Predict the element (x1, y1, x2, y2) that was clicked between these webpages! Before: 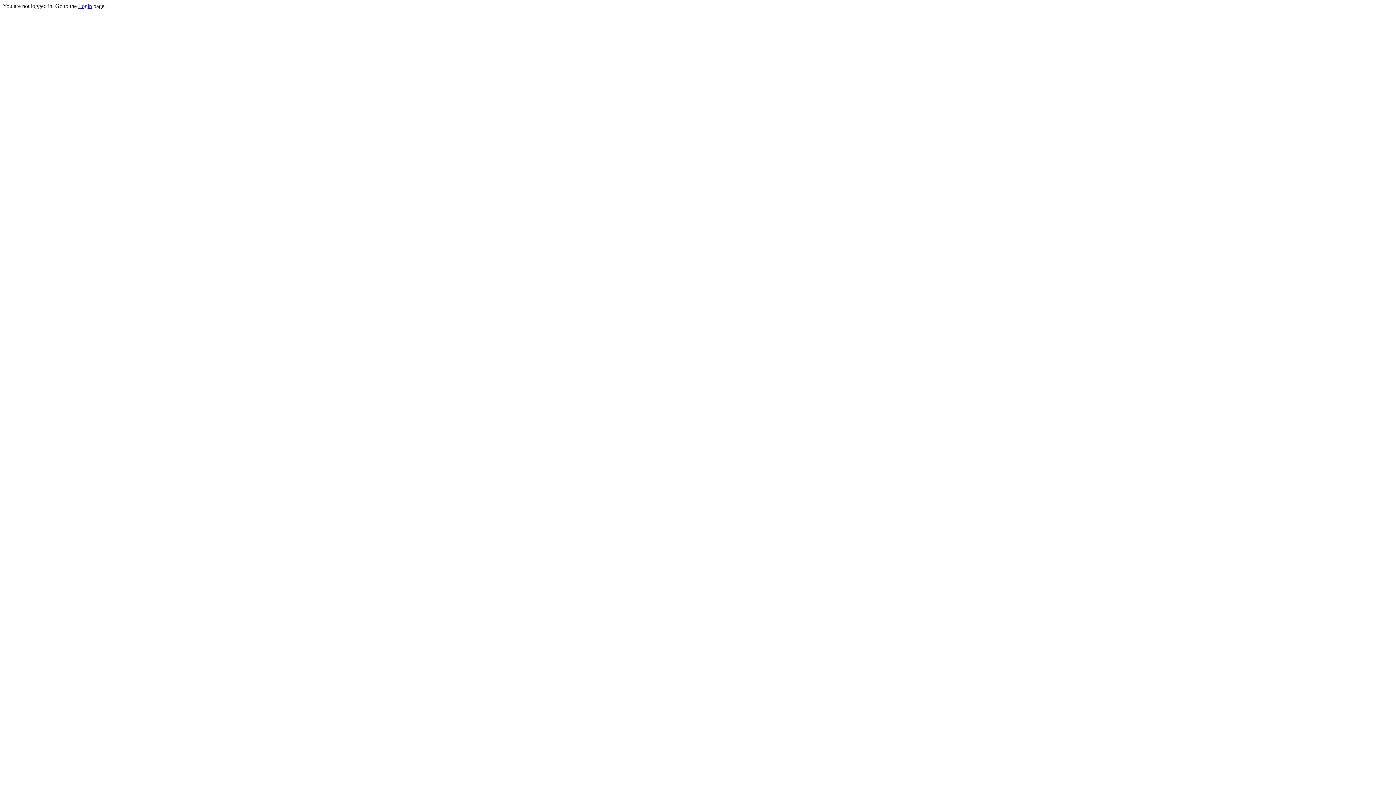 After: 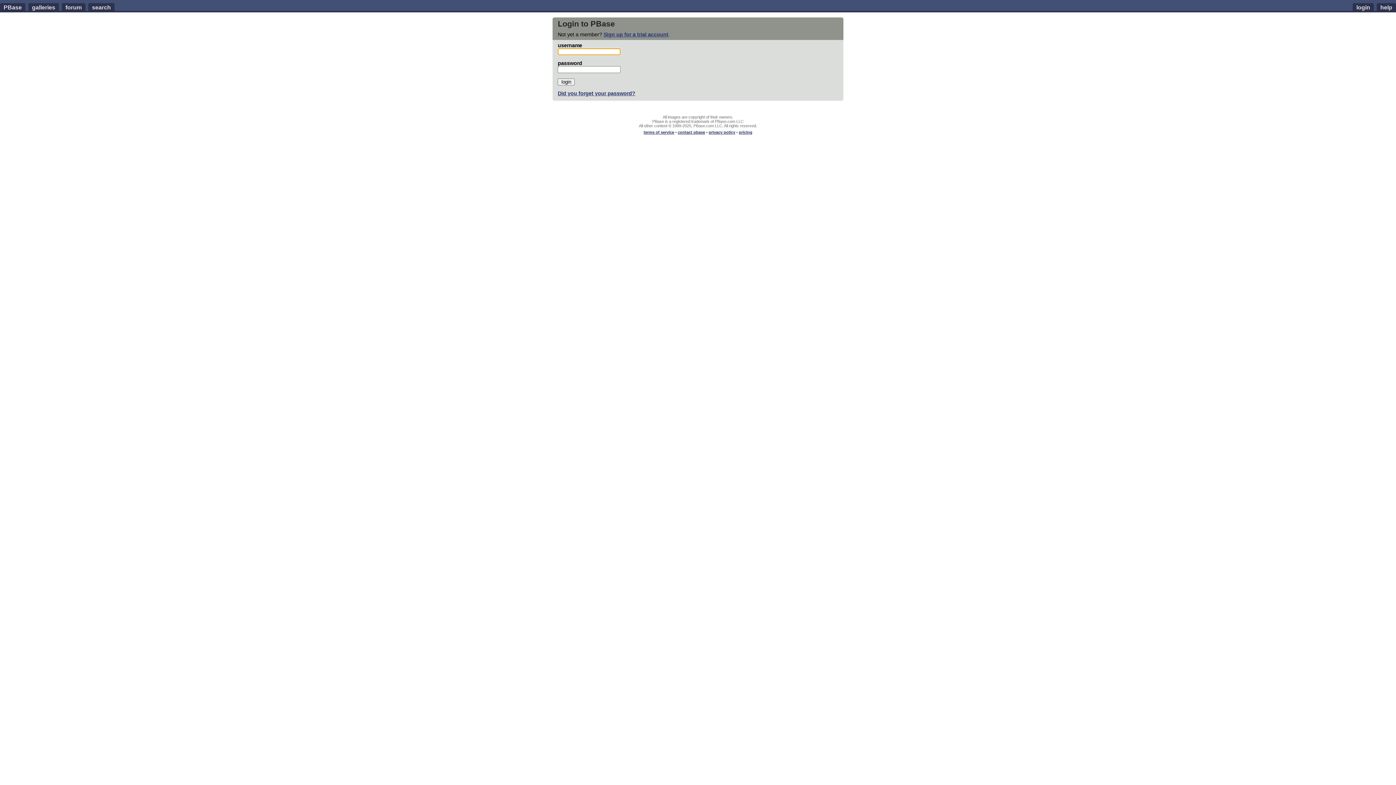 Action: bbox: (78, 2, 92, 9) label: Login